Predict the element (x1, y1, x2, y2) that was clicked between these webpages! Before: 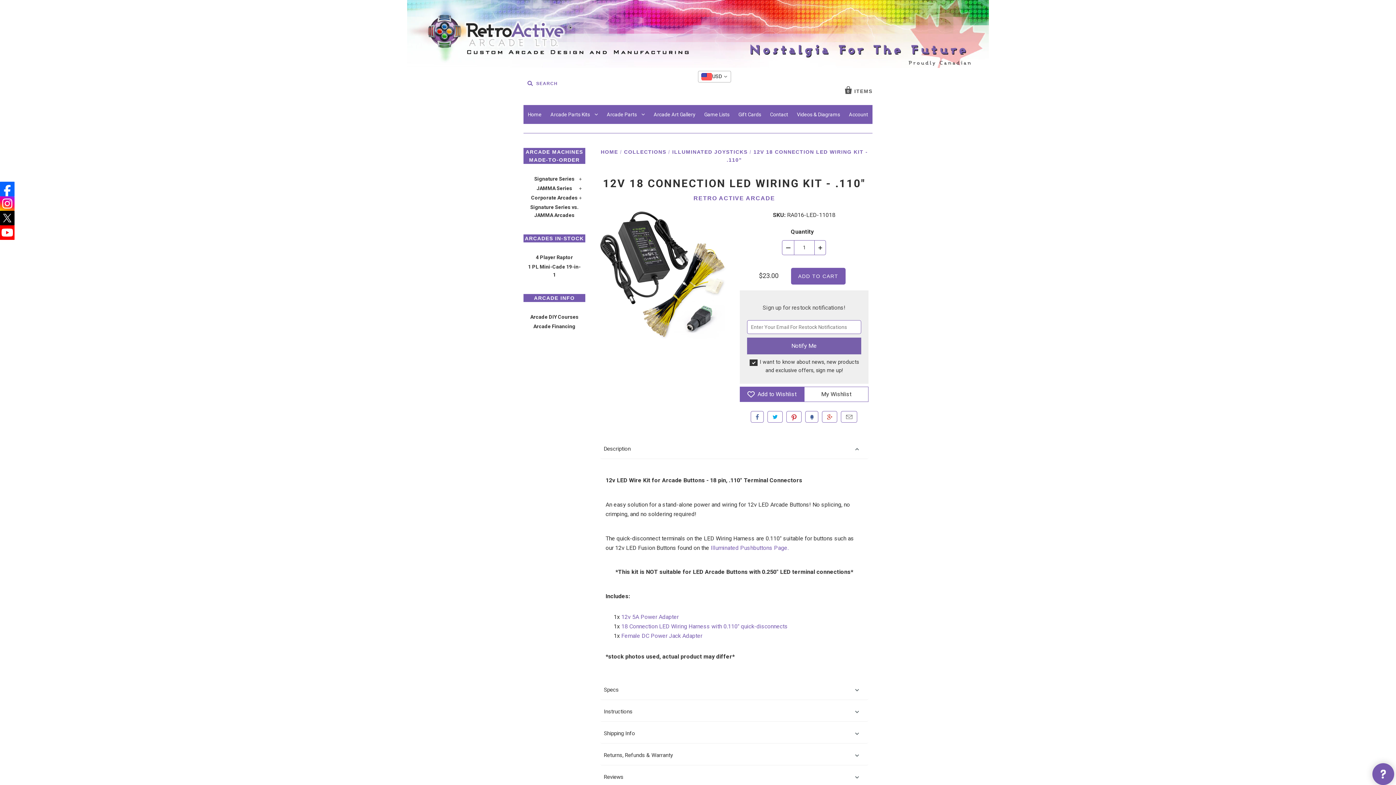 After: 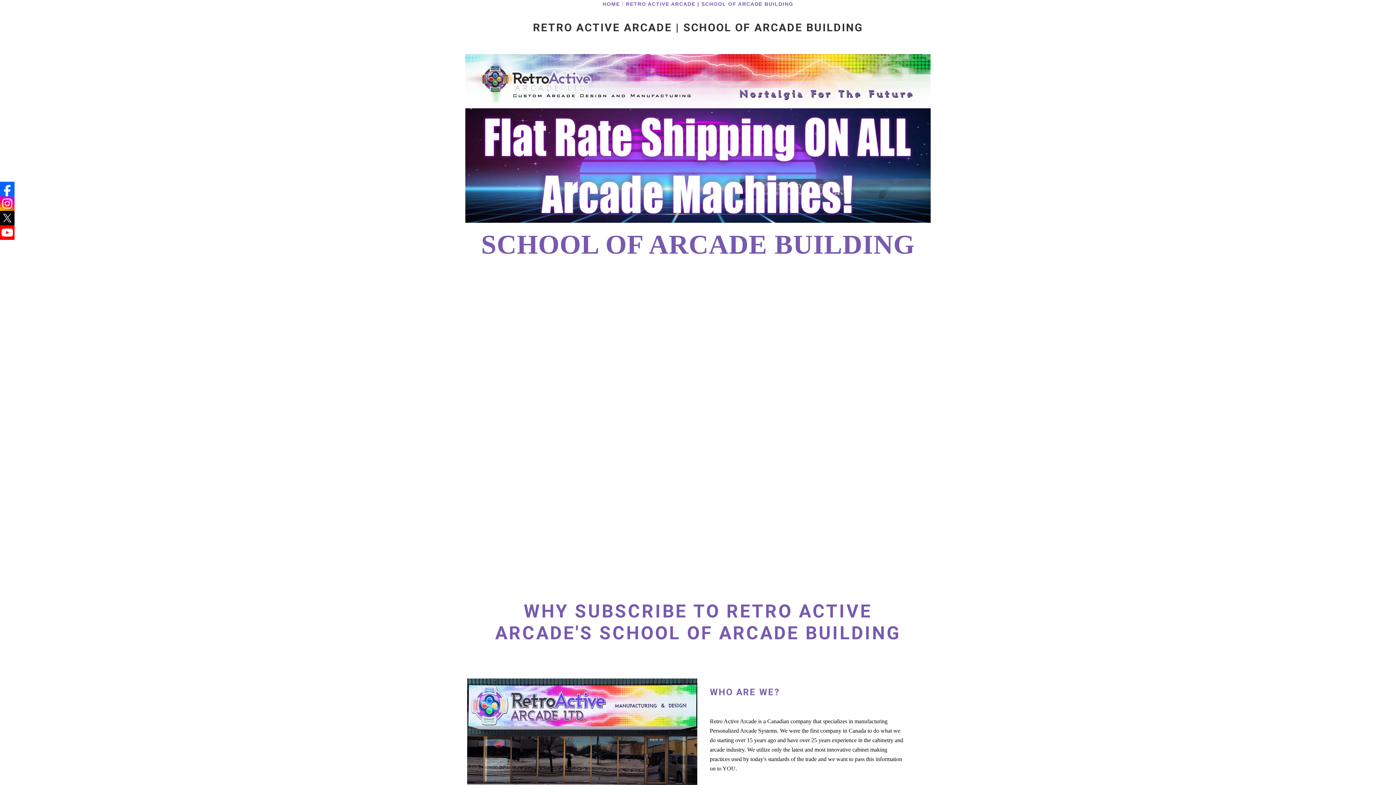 Action: label: Arcade DIY Courses bbox: (530, 314, 578, 320)